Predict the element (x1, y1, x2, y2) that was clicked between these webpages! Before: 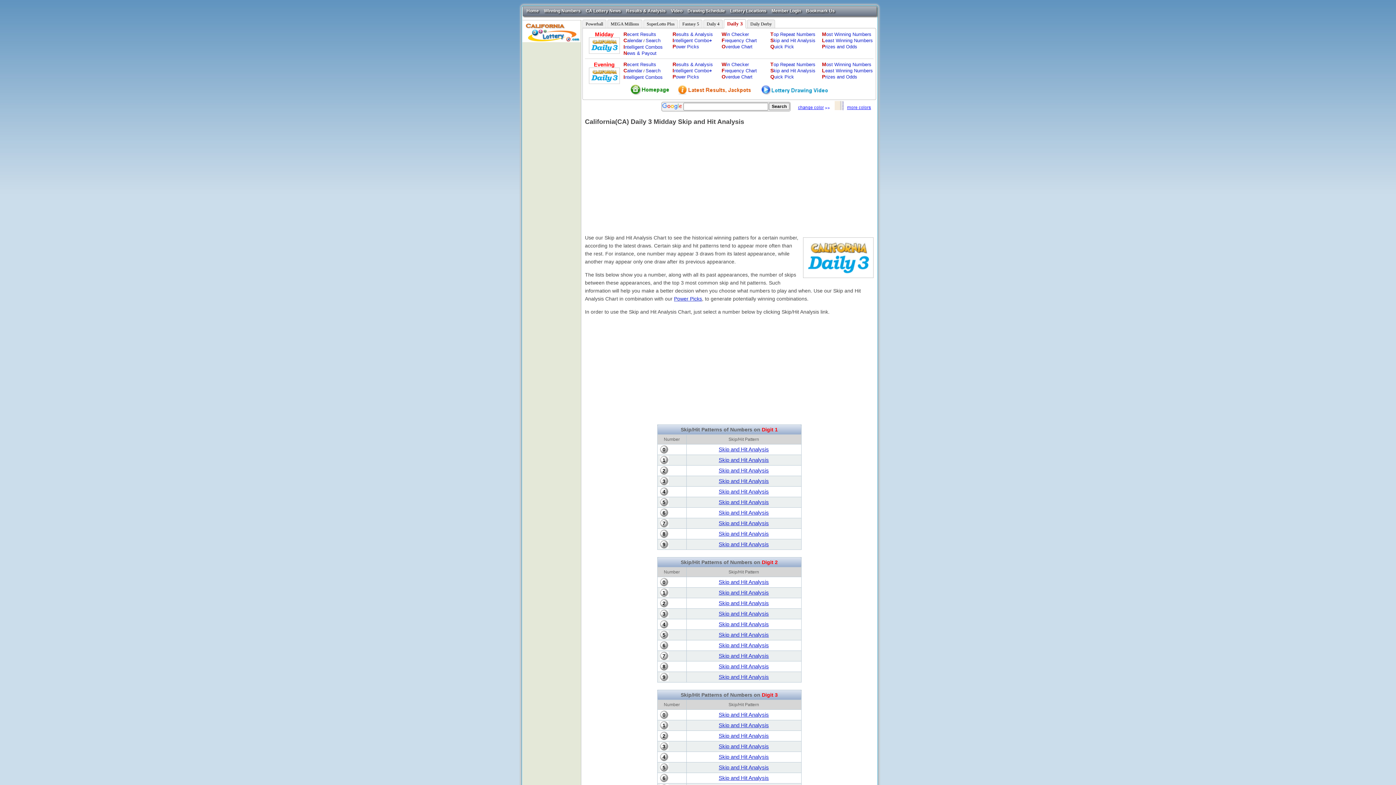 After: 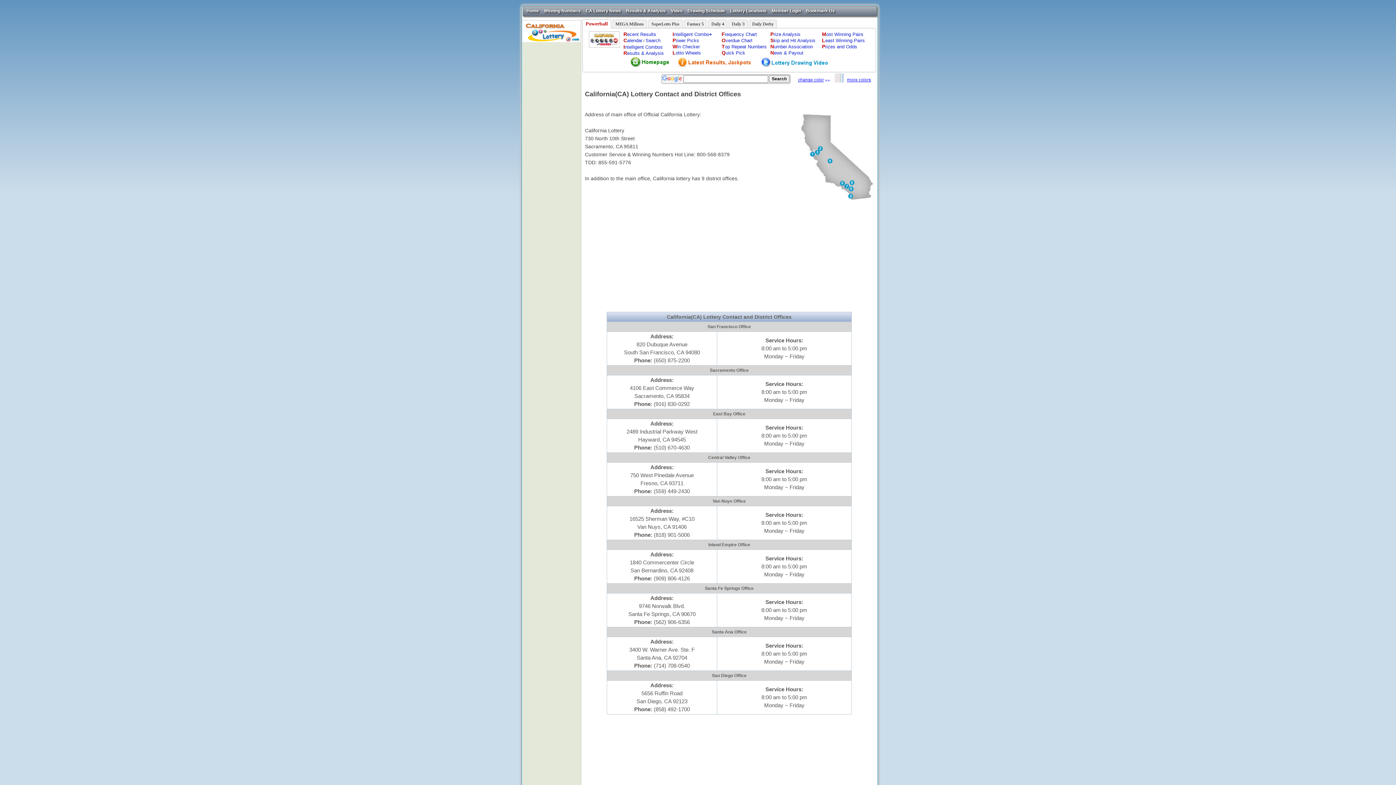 Action: label: Lottery Locations bbox: (728, 7, 768, 14)